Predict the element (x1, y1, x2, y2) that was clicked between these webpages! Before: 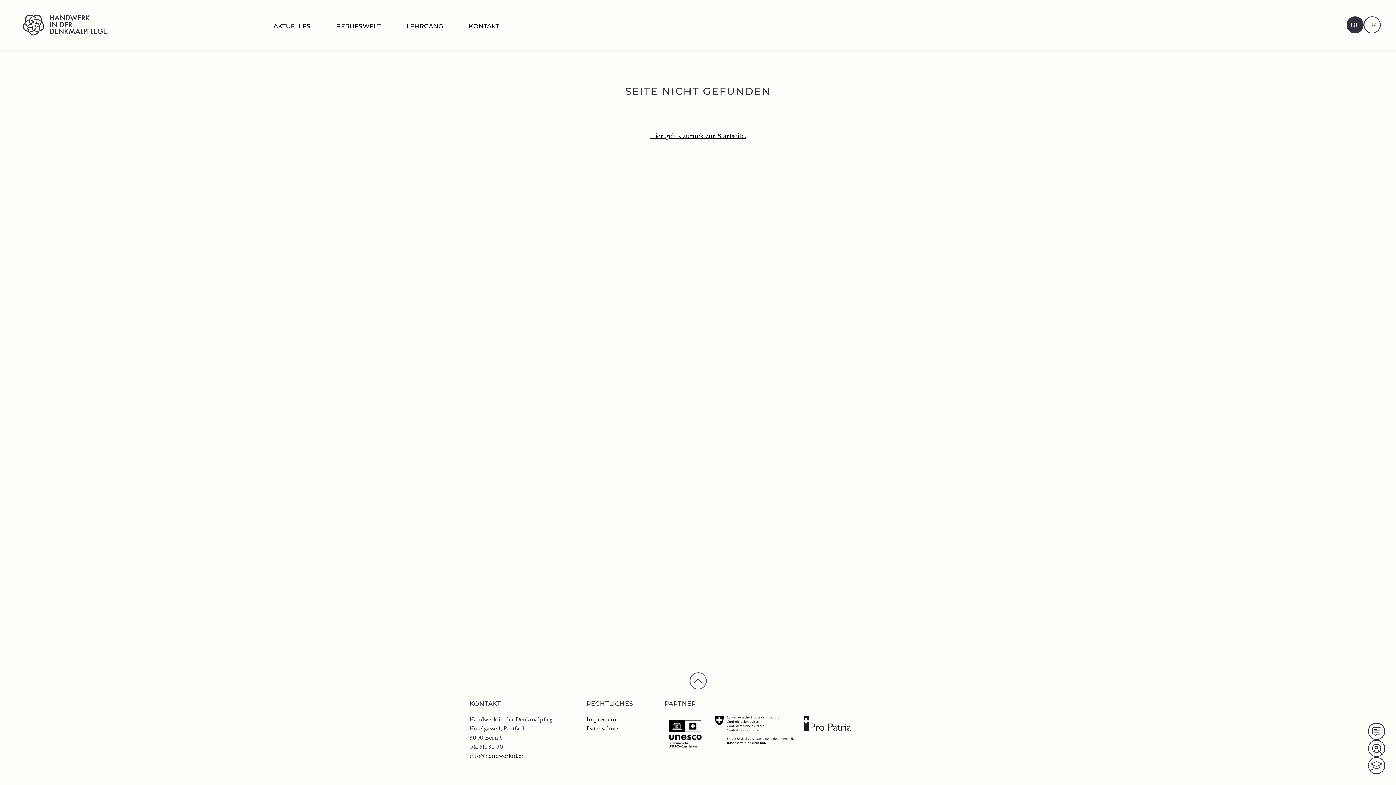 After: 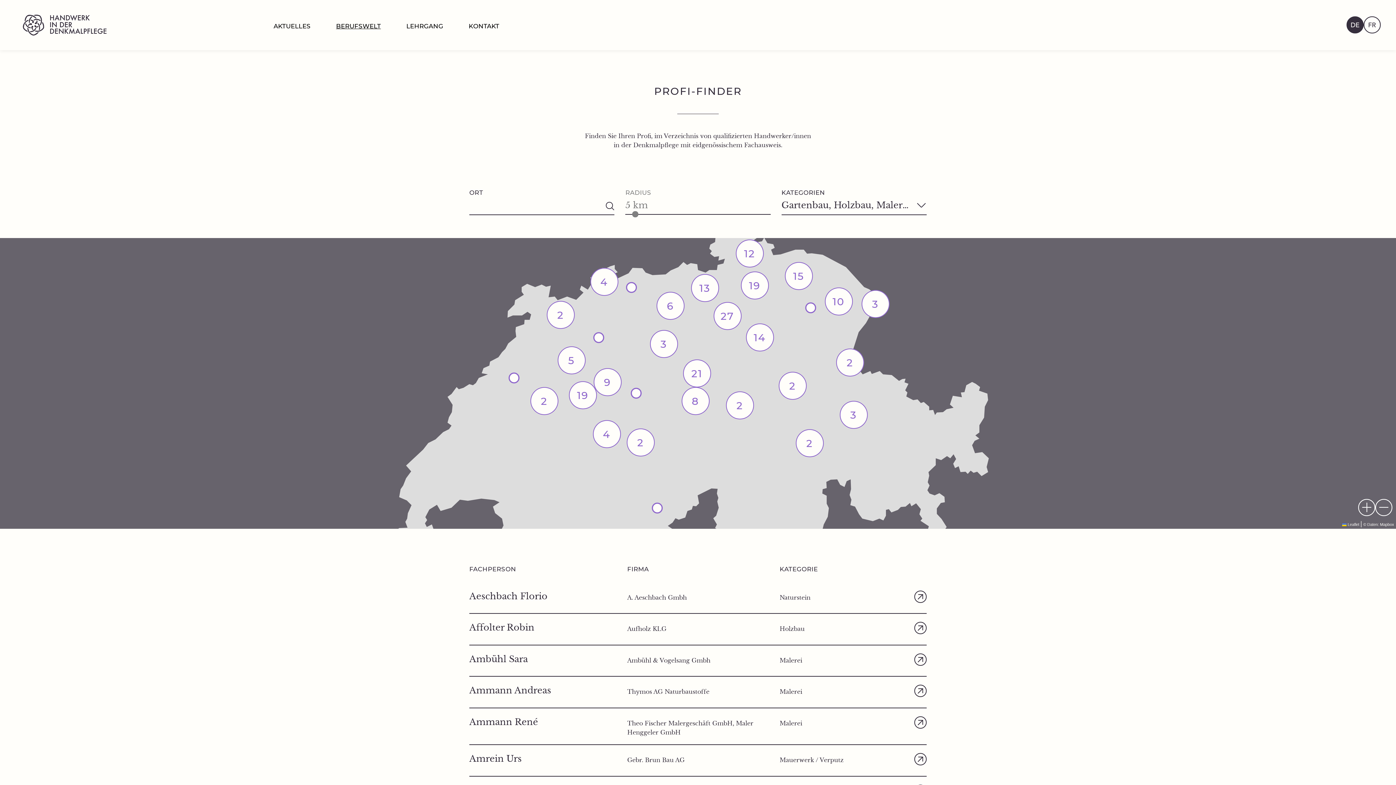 Action: bbox: (1370, 742, 1383, 755)